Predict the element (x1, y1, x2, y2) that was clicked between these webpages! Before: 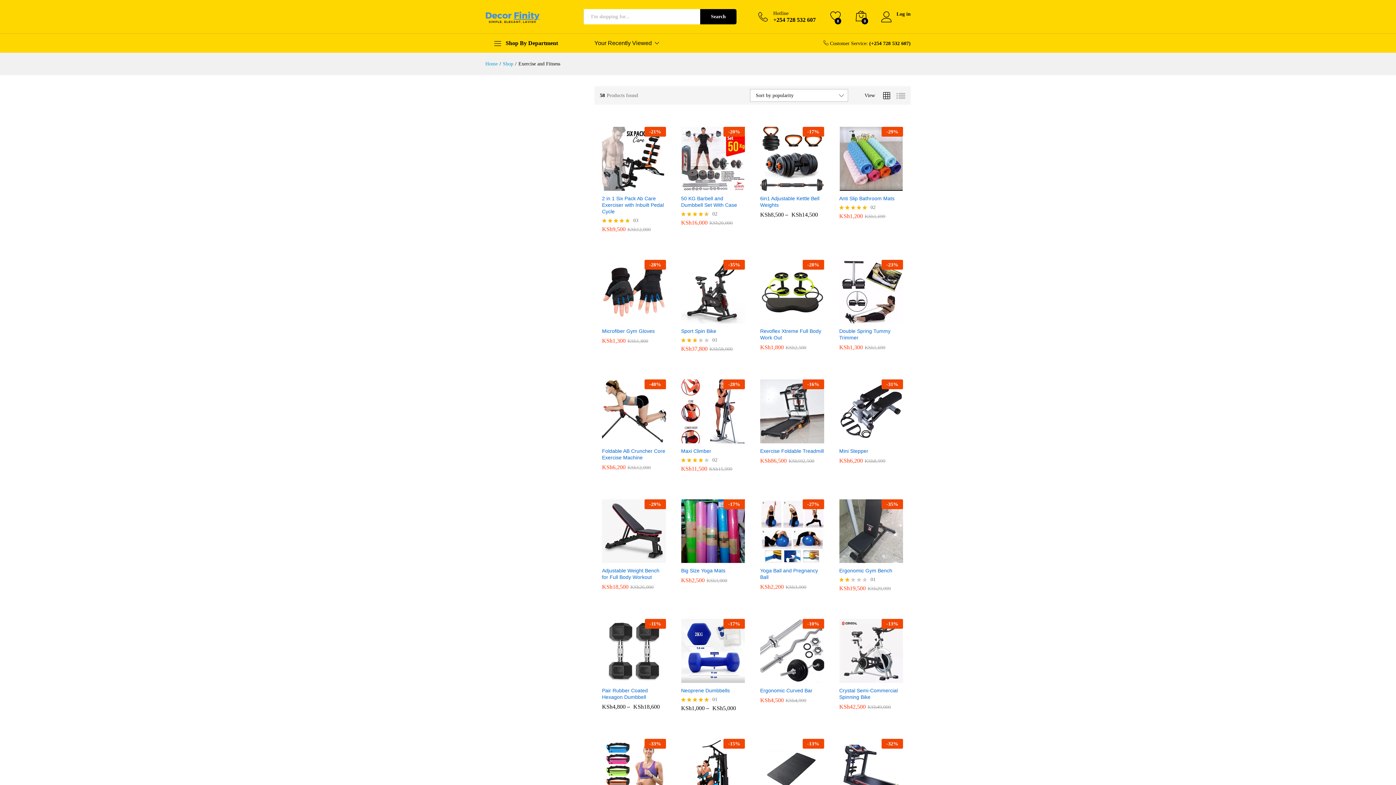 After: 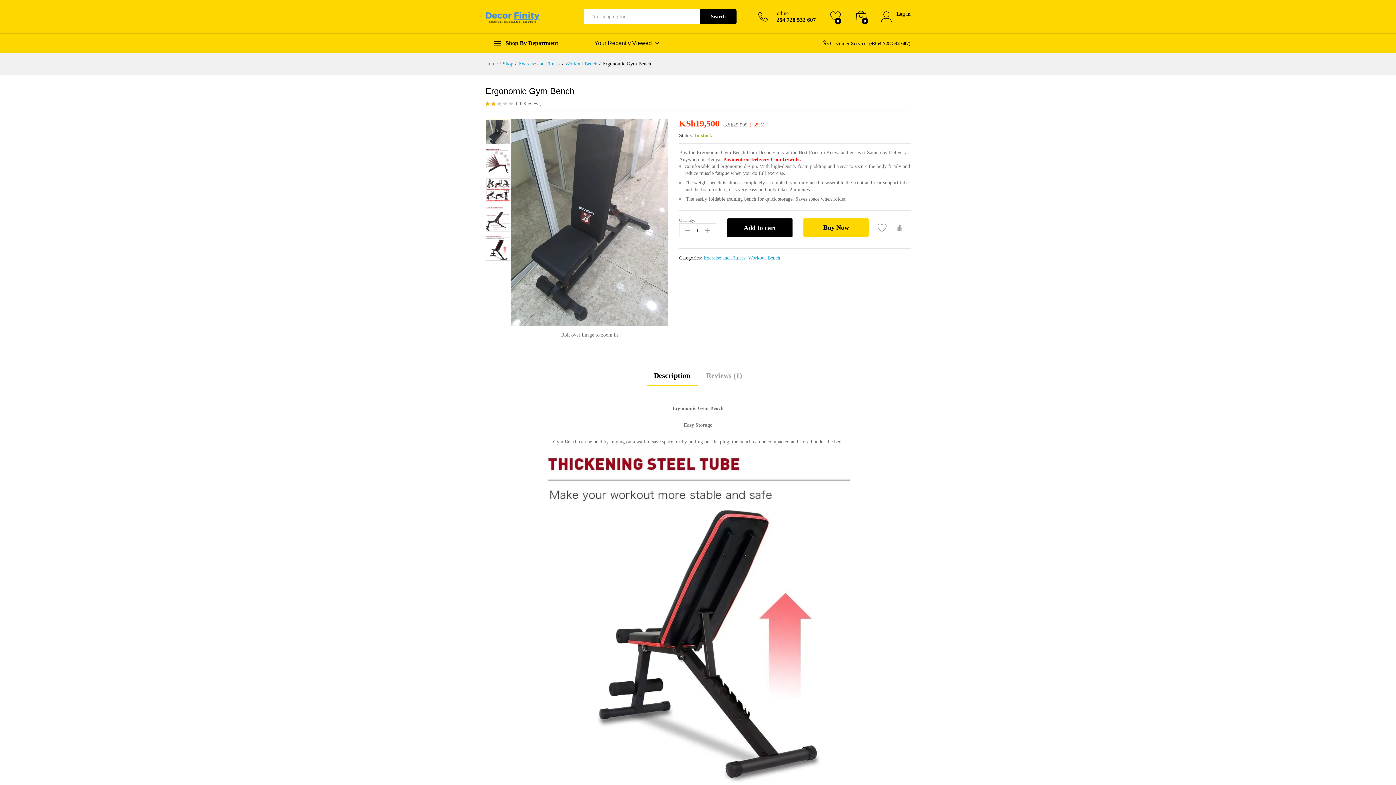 Action: label: -35% bbox: (839, 499, 903, 563)